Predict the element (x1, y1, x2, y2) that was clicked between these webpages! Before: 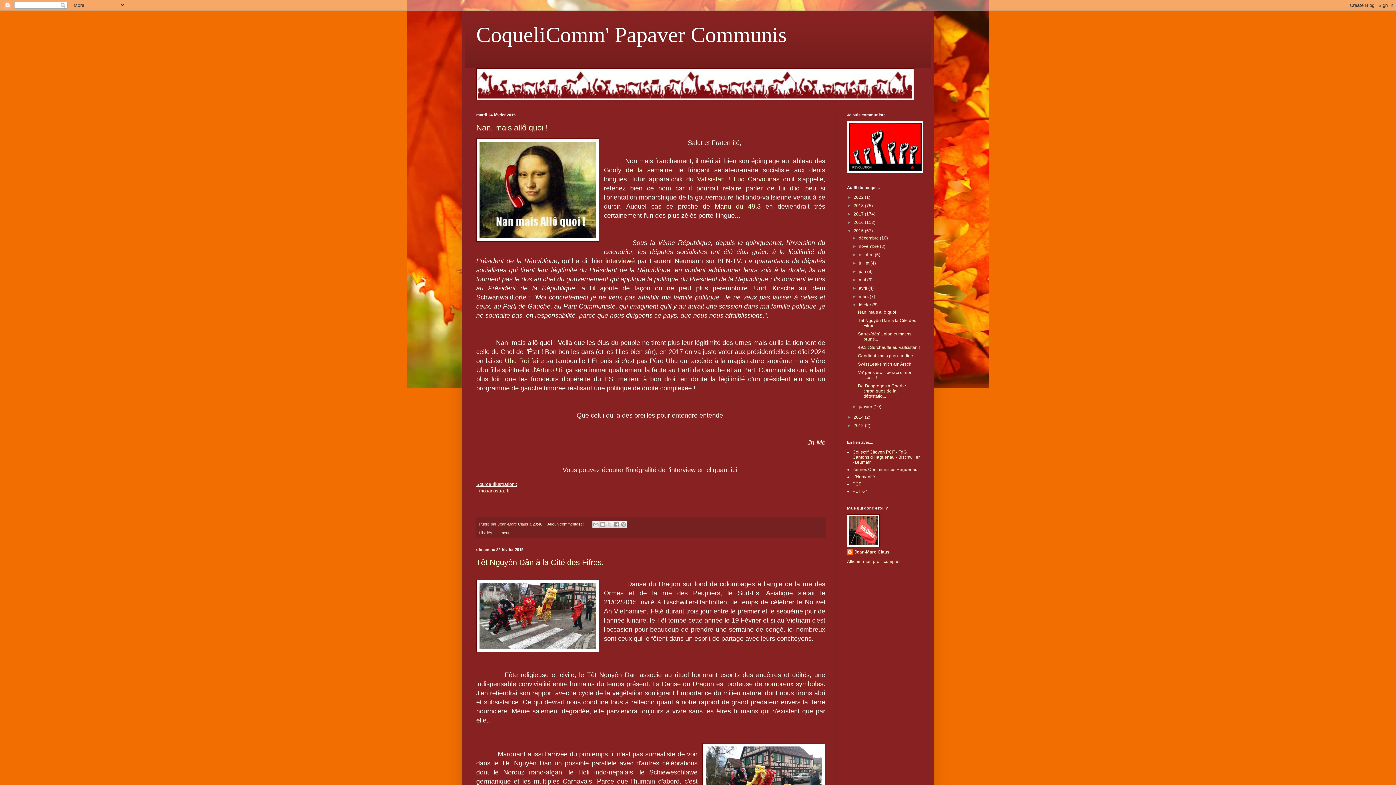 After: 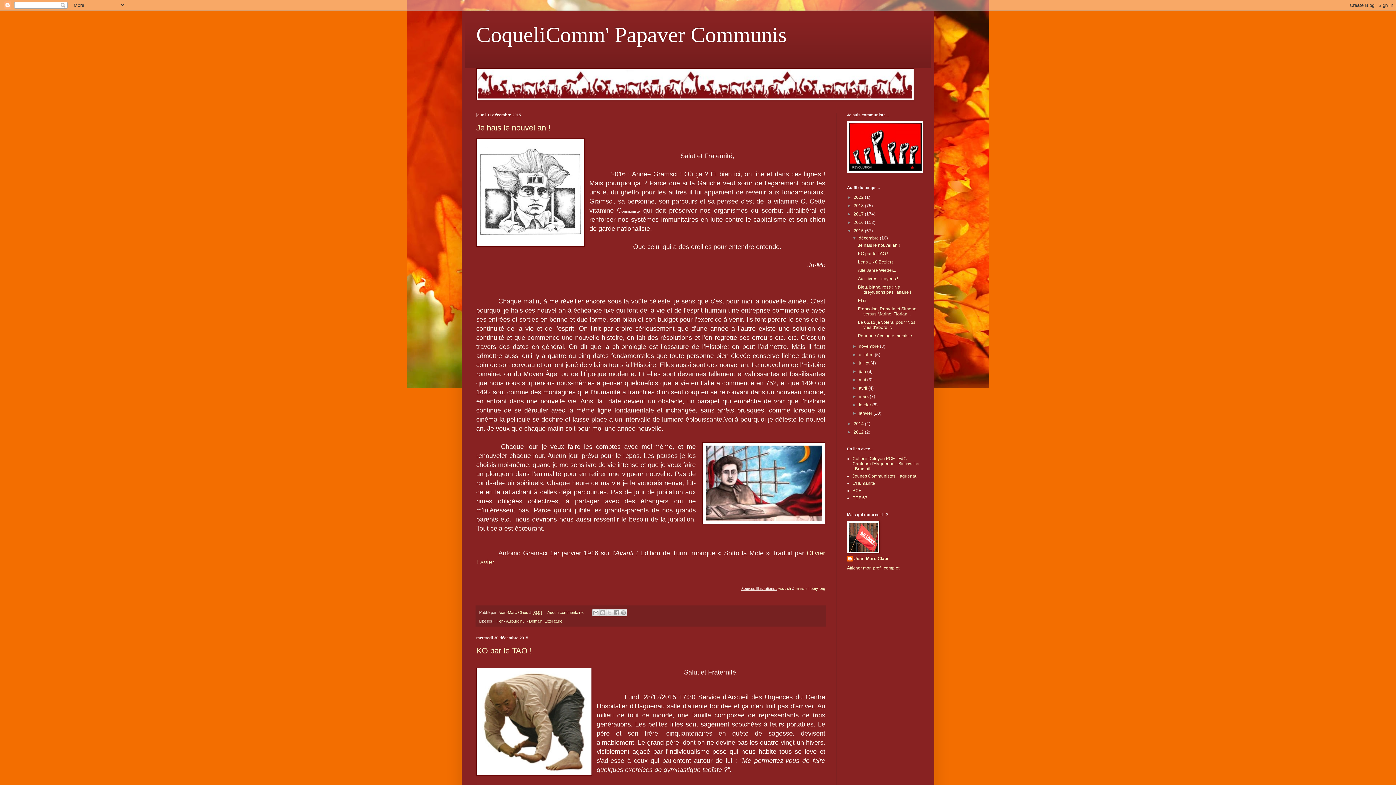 Action: bbox: (859, 235, 880, 240) label: décembre 